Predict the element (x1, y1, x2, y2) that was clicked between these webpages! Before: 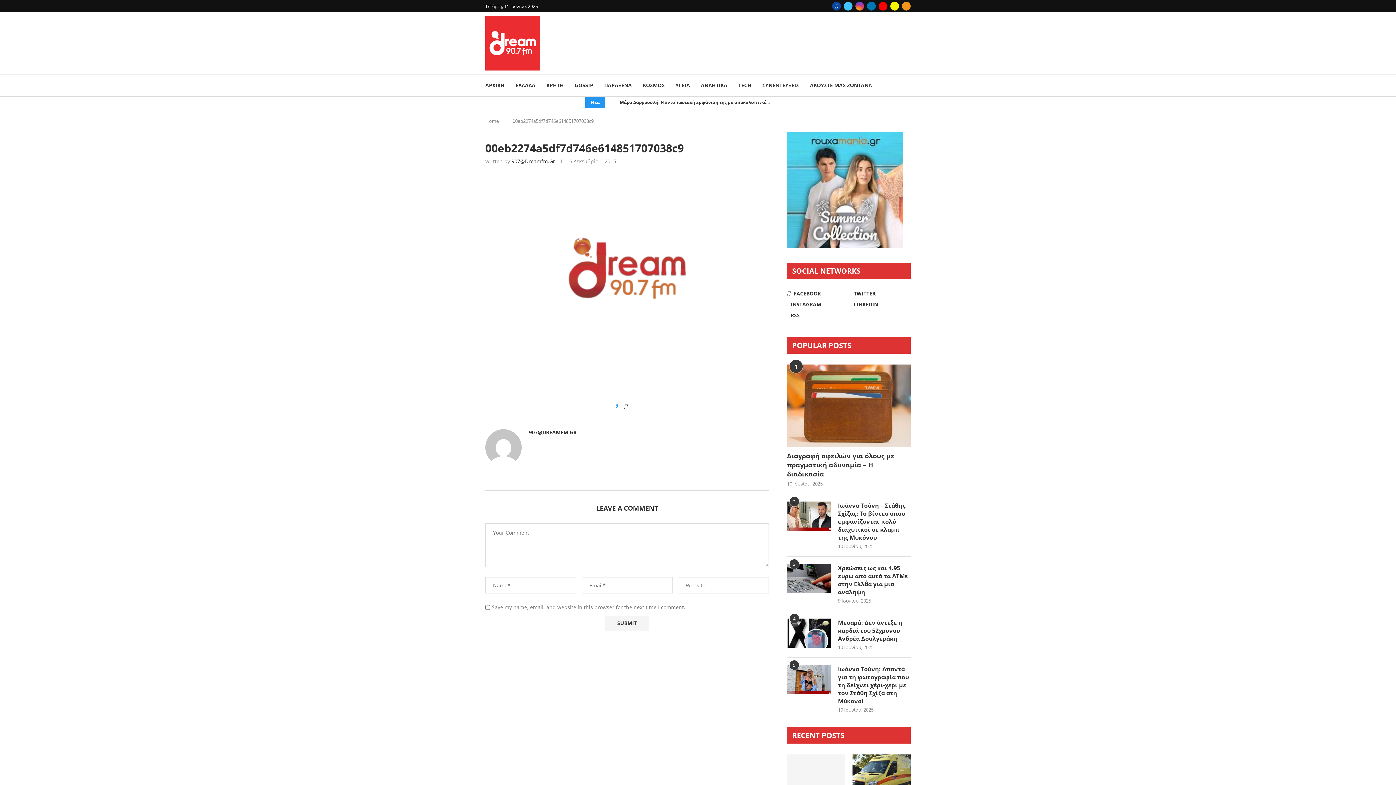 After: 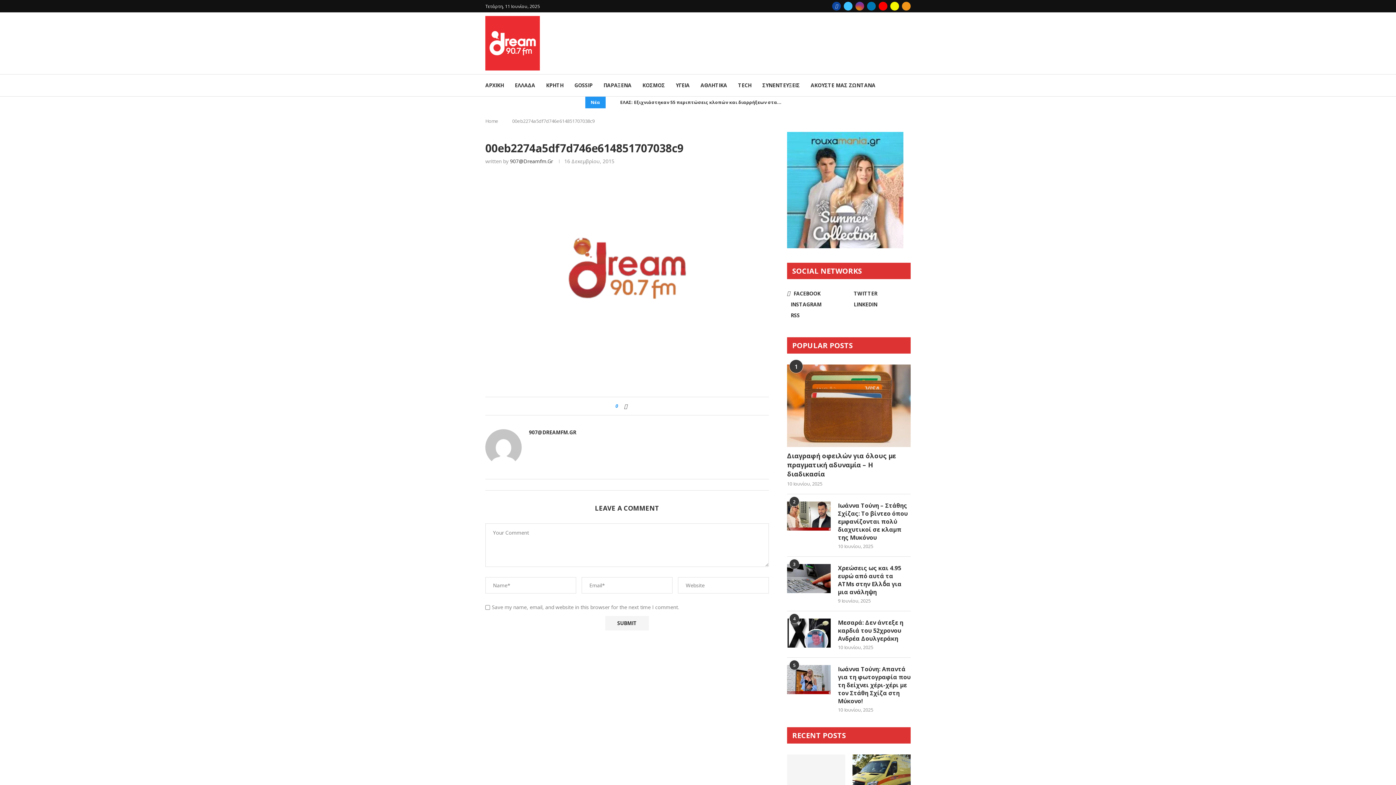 Action: bbox: (855, 1, 864, 10) label: Instagram